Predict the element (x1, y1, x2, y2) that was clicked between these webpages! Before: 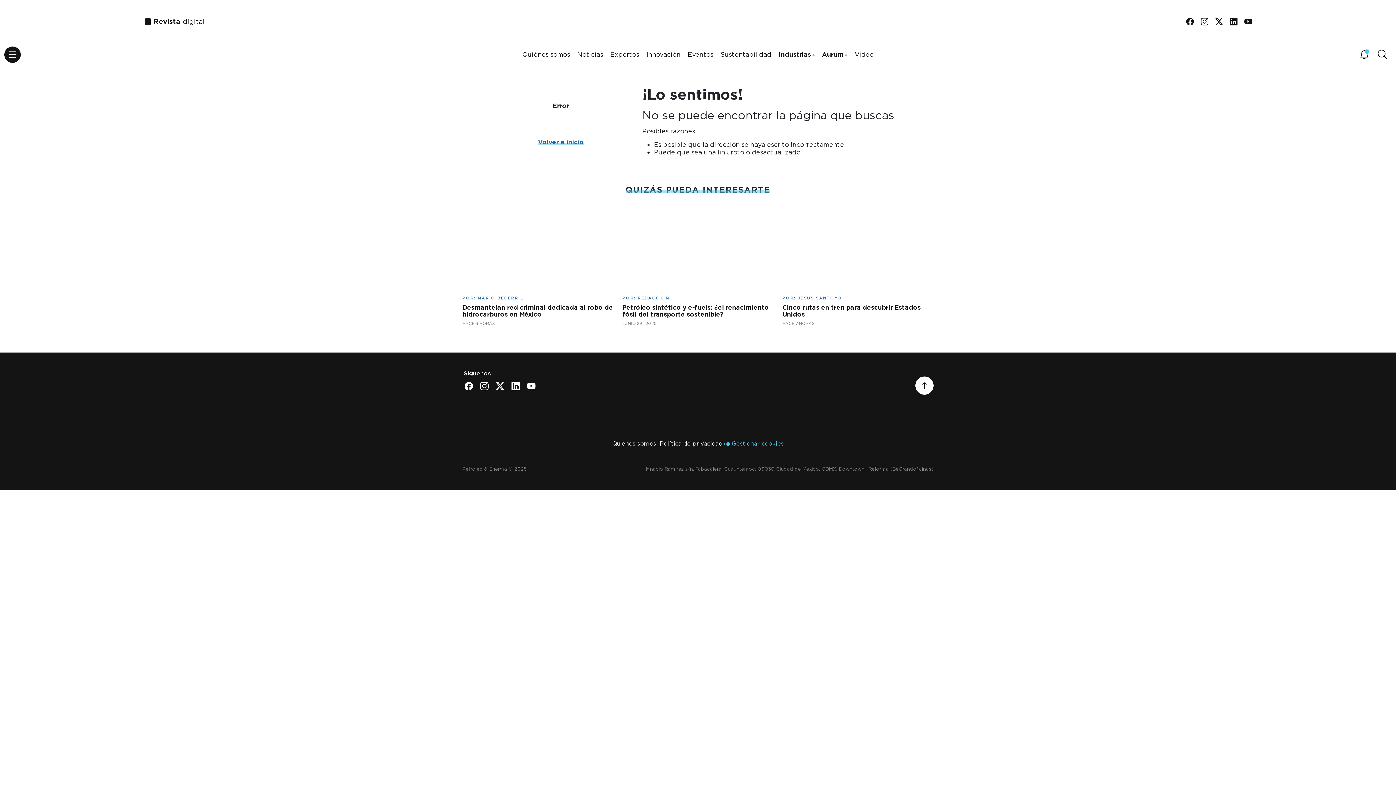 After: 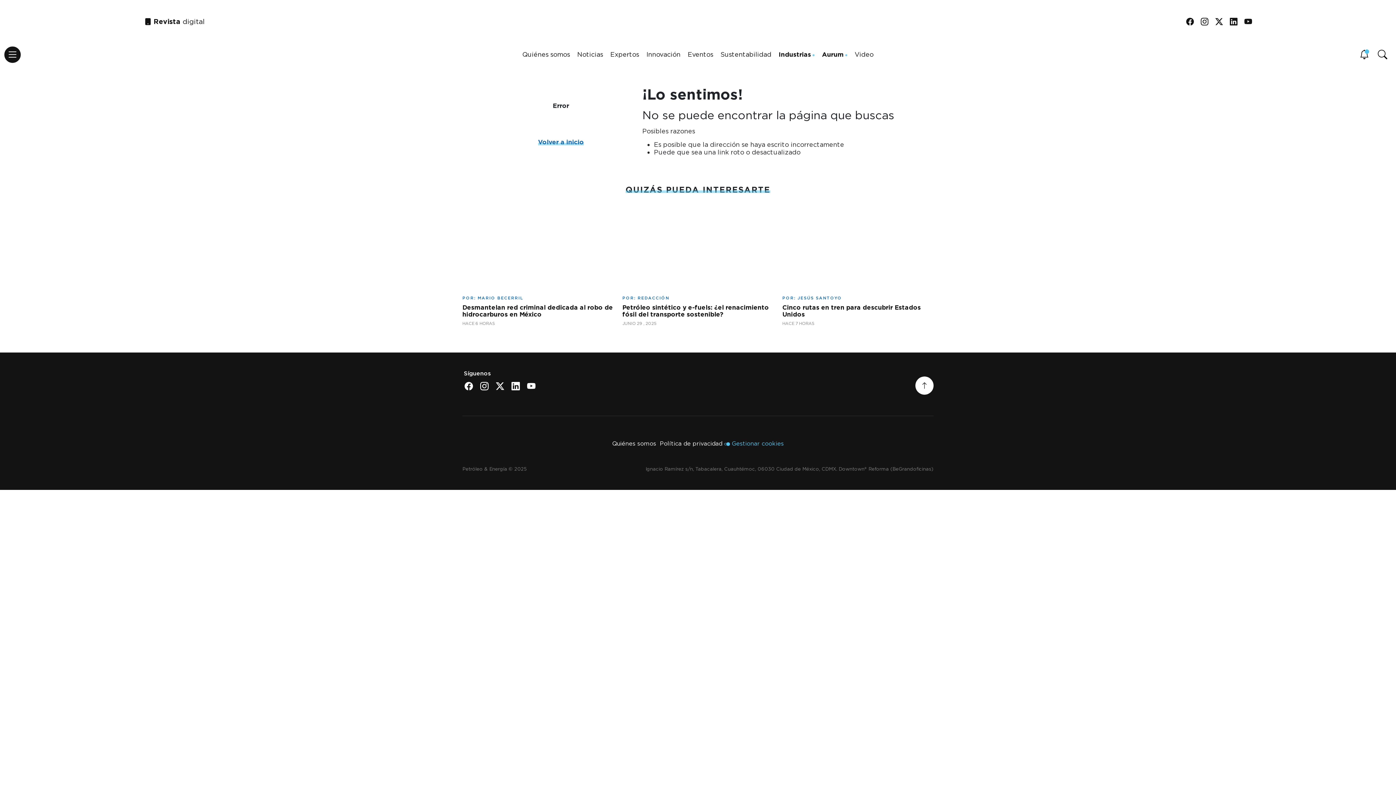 Action: bbox: (915, 376, 933, 394)